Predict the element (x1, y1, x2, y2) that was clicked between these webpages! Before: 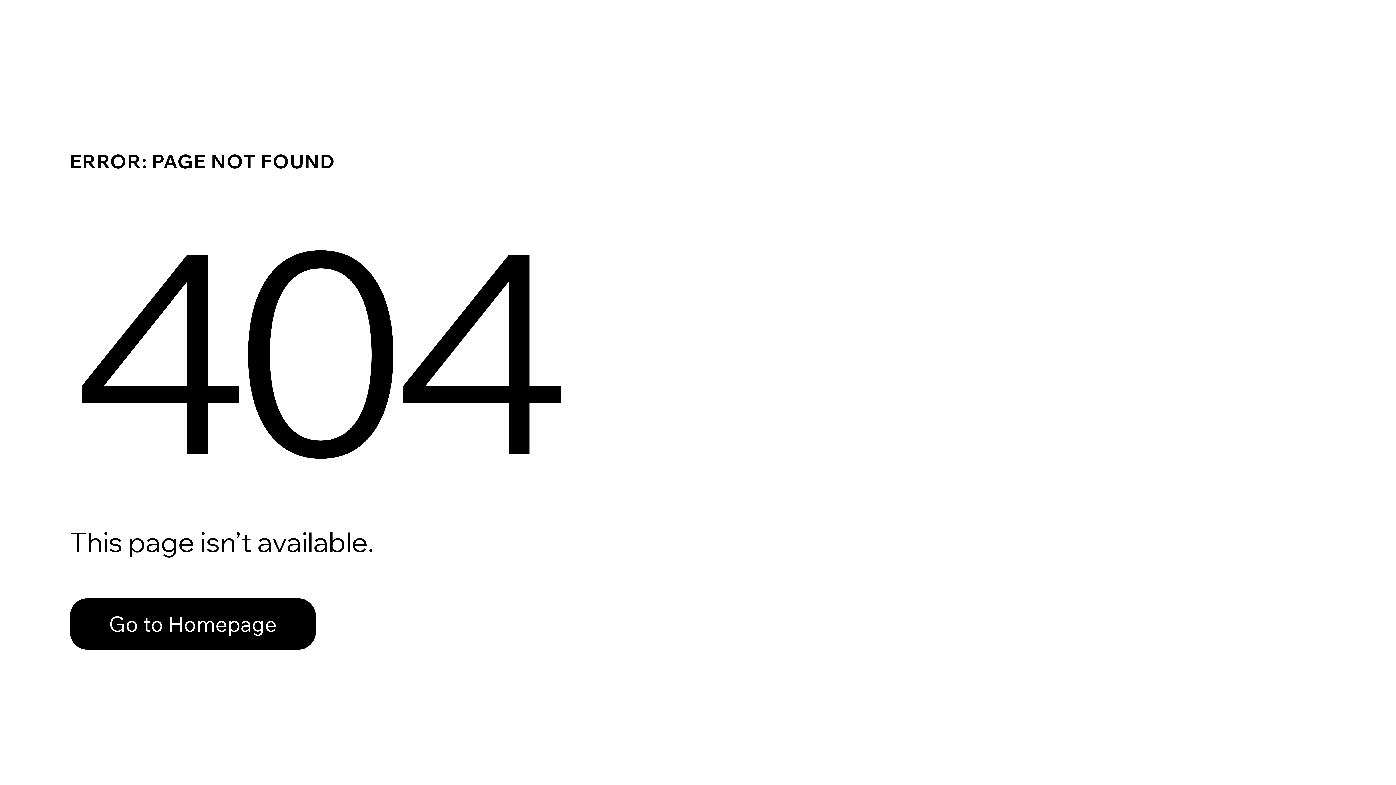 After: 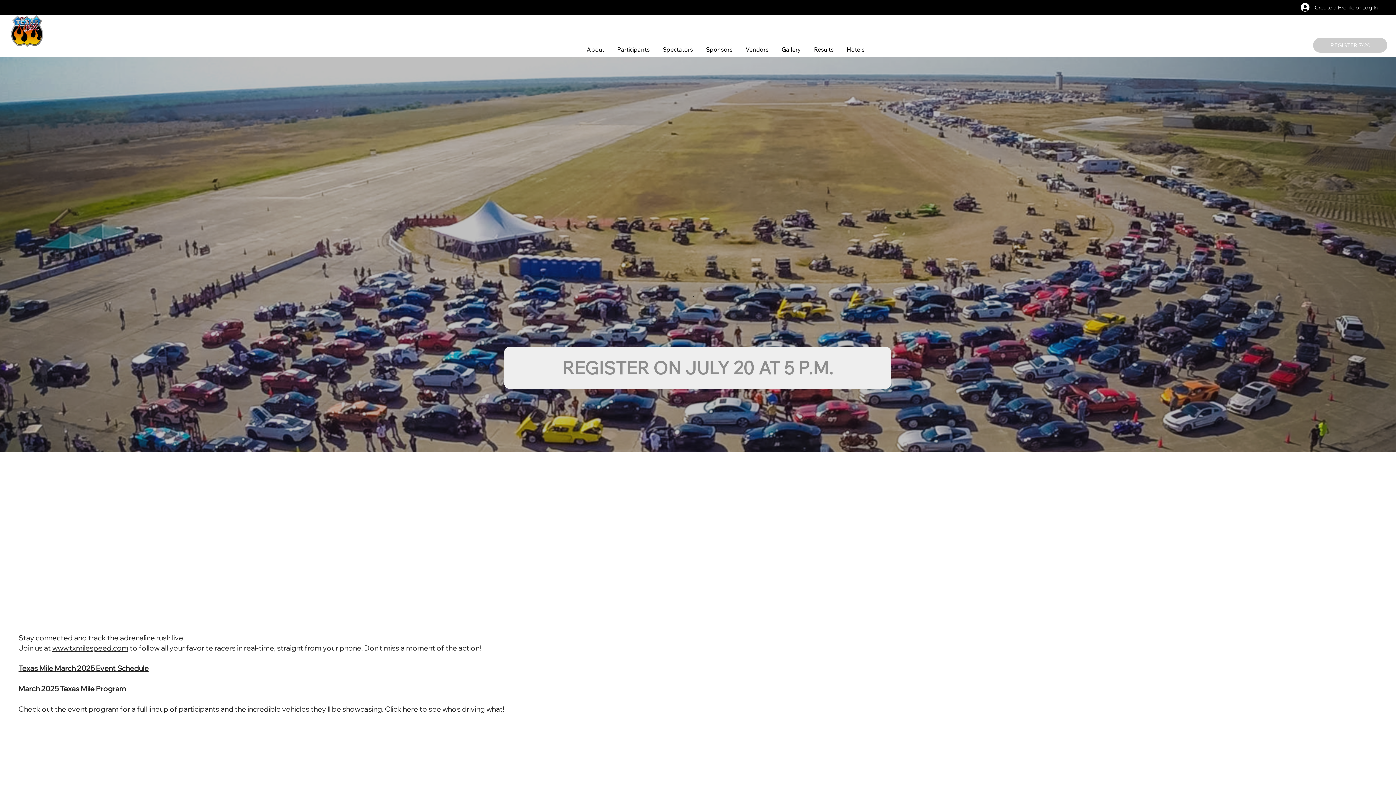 Action: label: Go to Homepage bbox: (69, 598, 316, 650)